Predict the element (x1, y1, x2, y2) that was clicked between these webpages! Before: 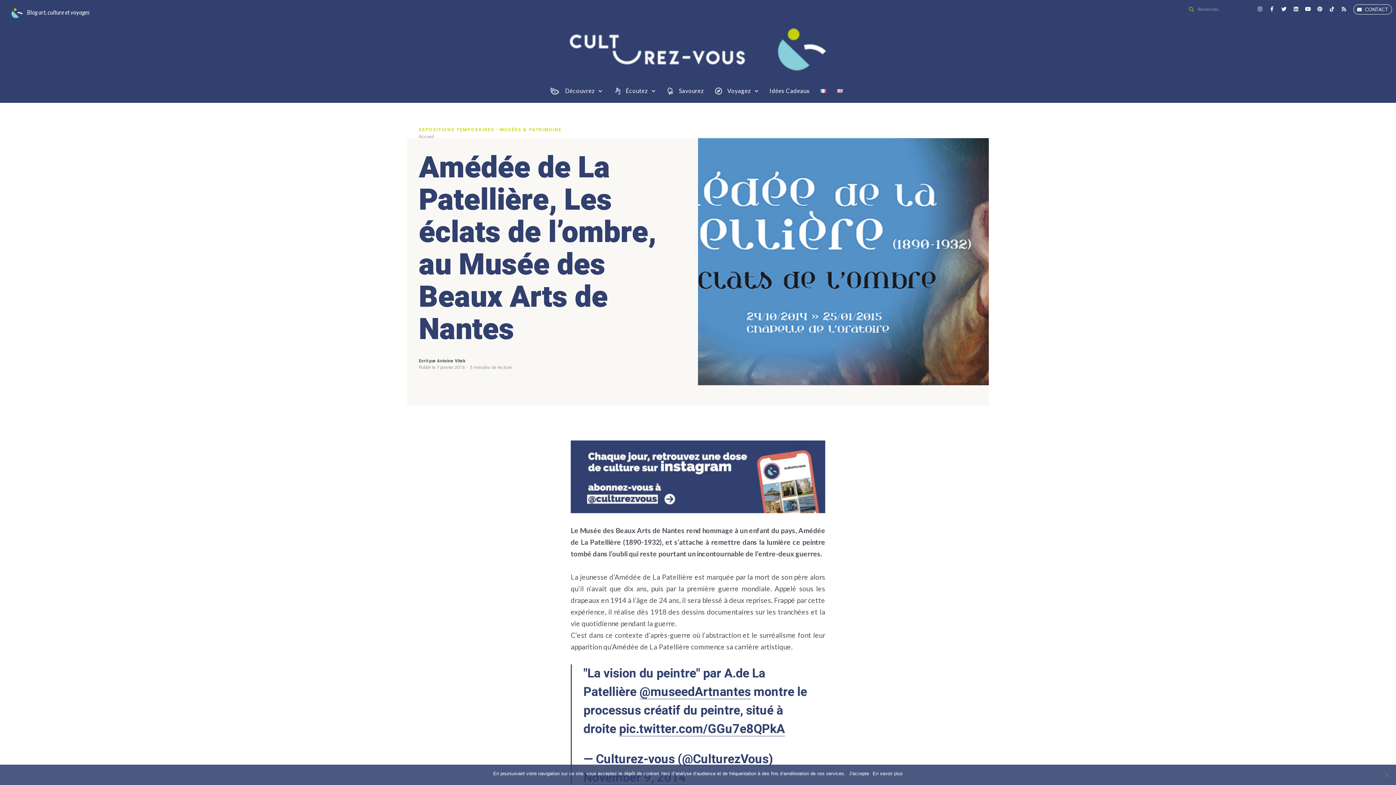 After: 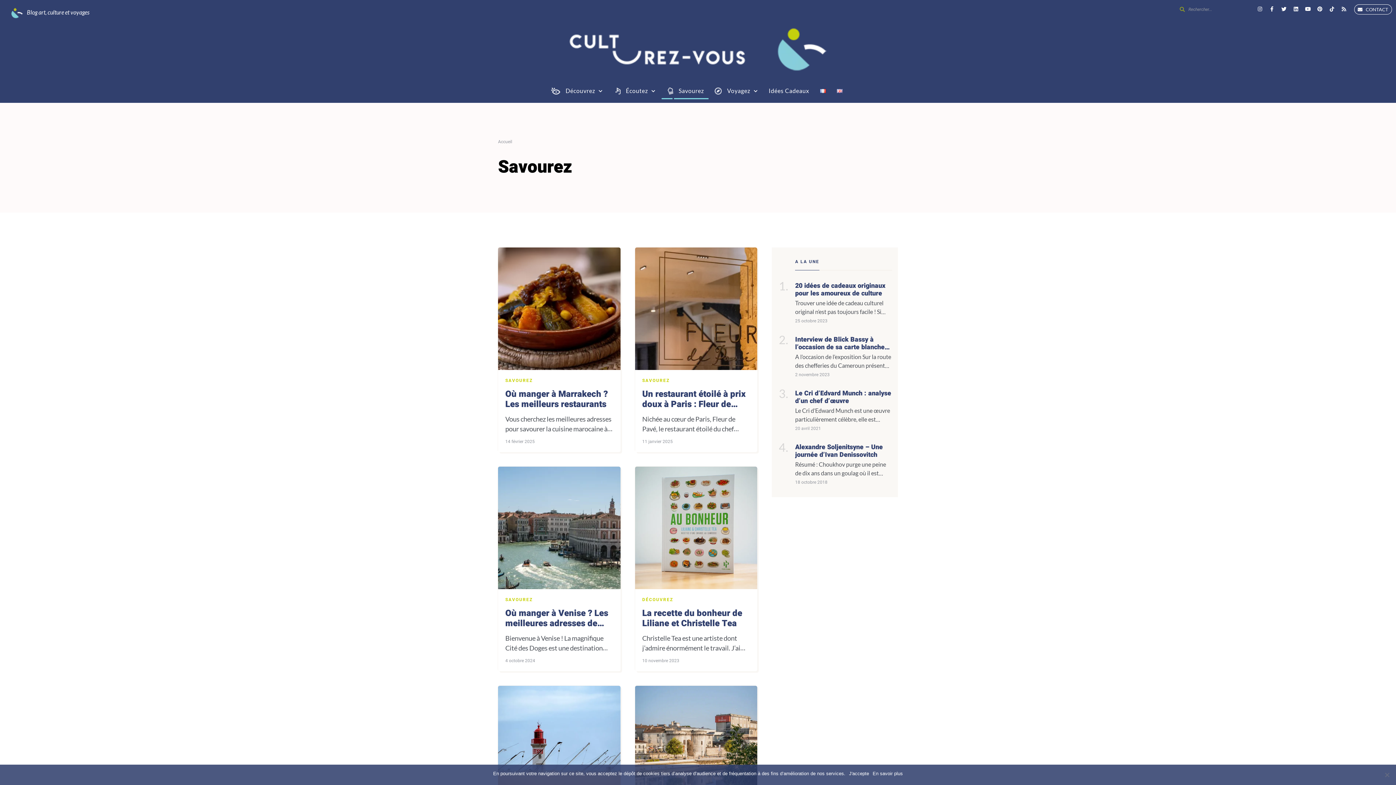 Action: bbox: (674, 82, 709, 99) label: Savourez